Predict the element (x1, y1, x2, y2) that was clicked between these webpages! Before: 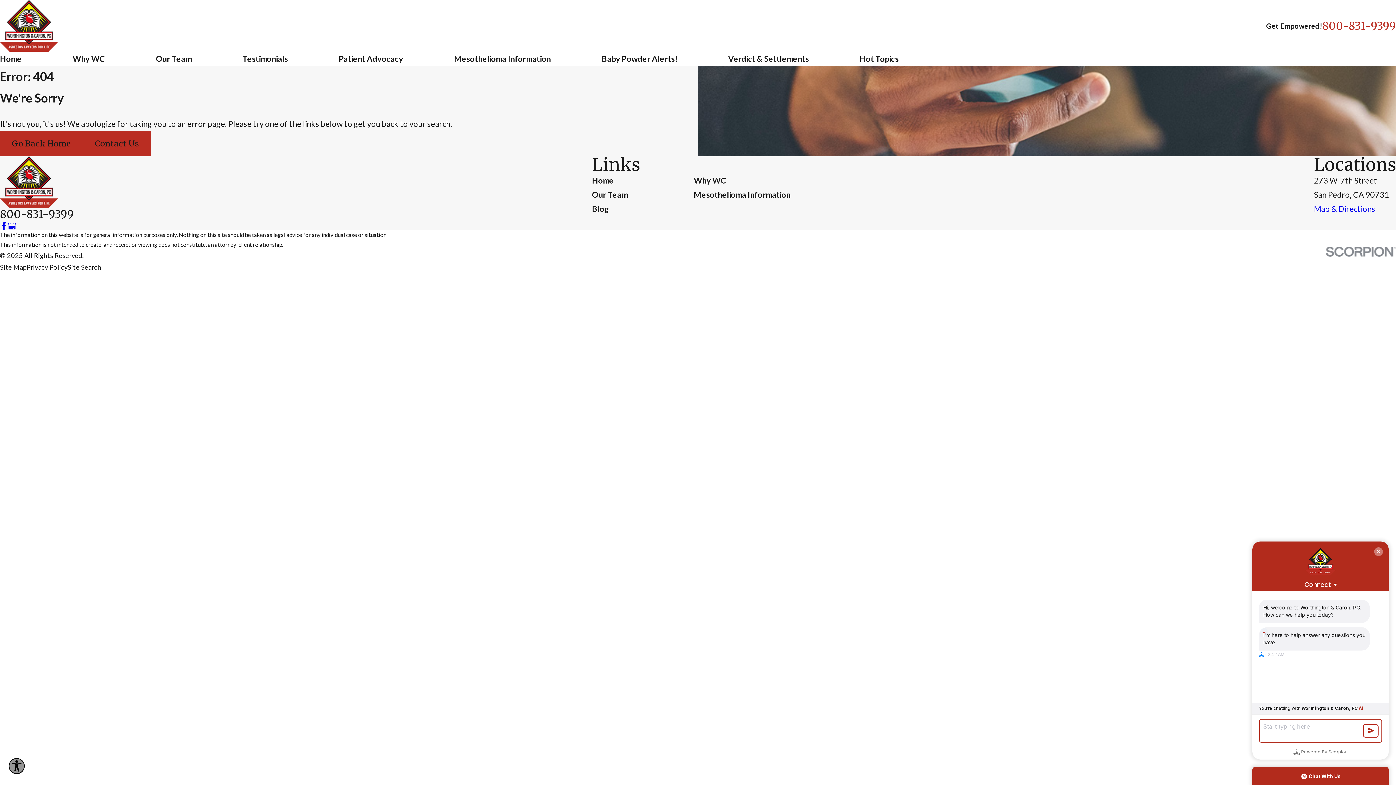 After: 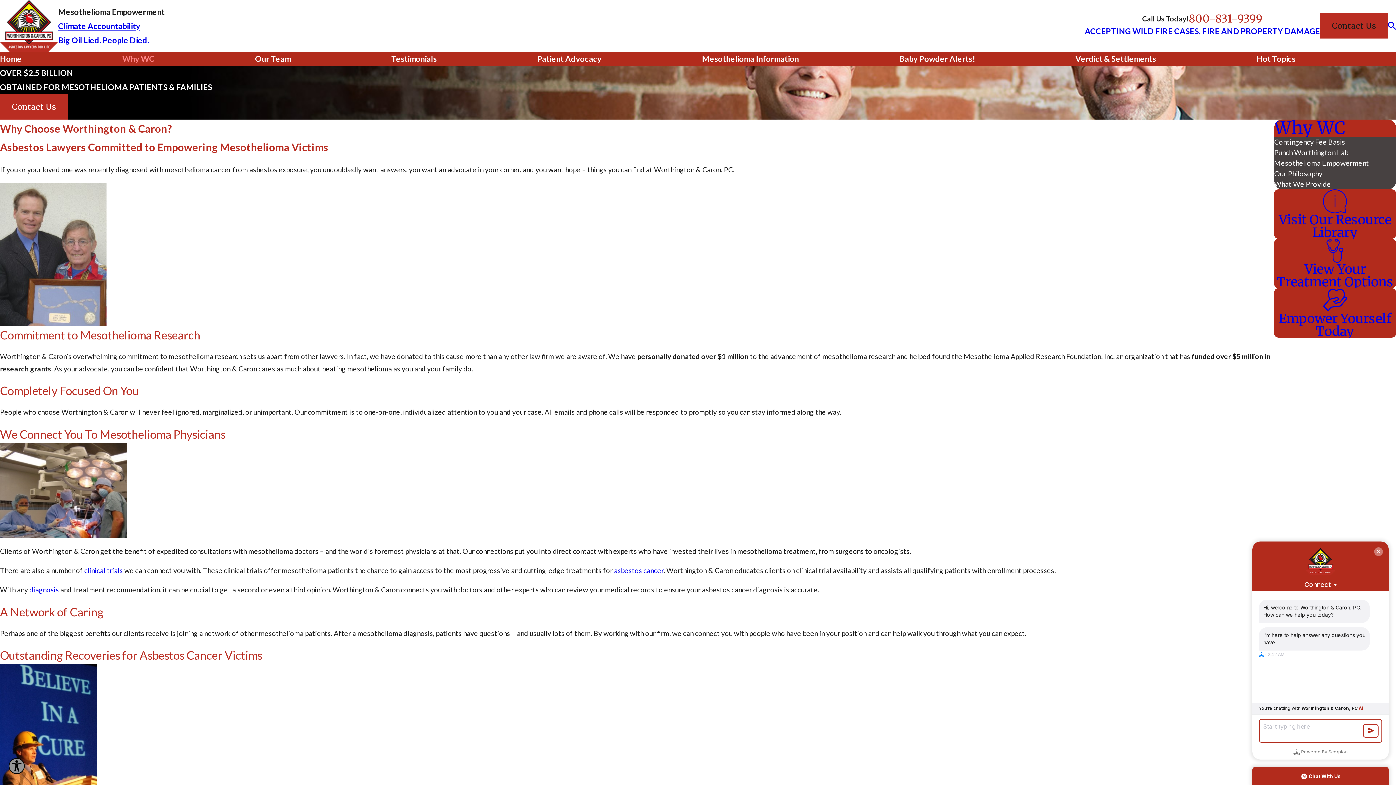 Action: label: Why WC bbox: (694, 175, 726, 185)